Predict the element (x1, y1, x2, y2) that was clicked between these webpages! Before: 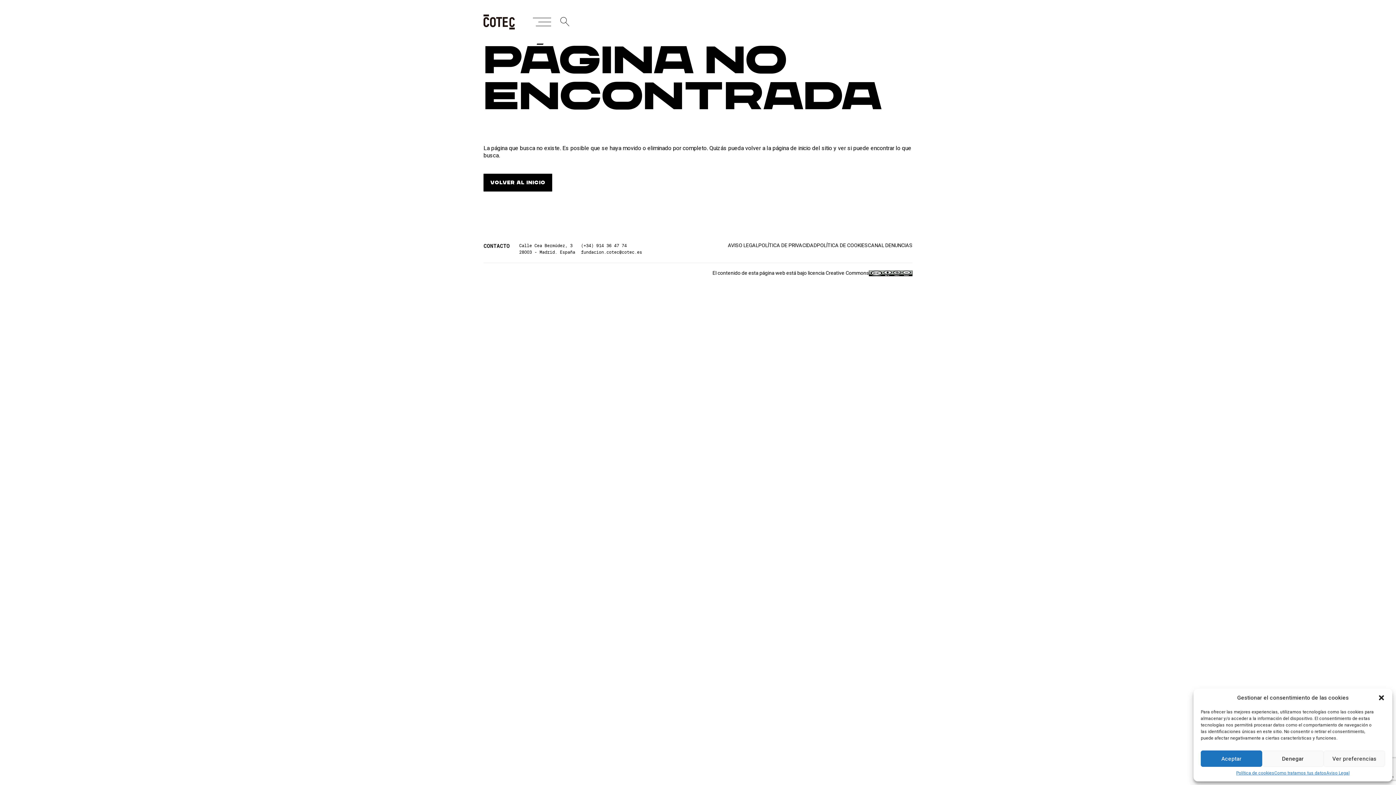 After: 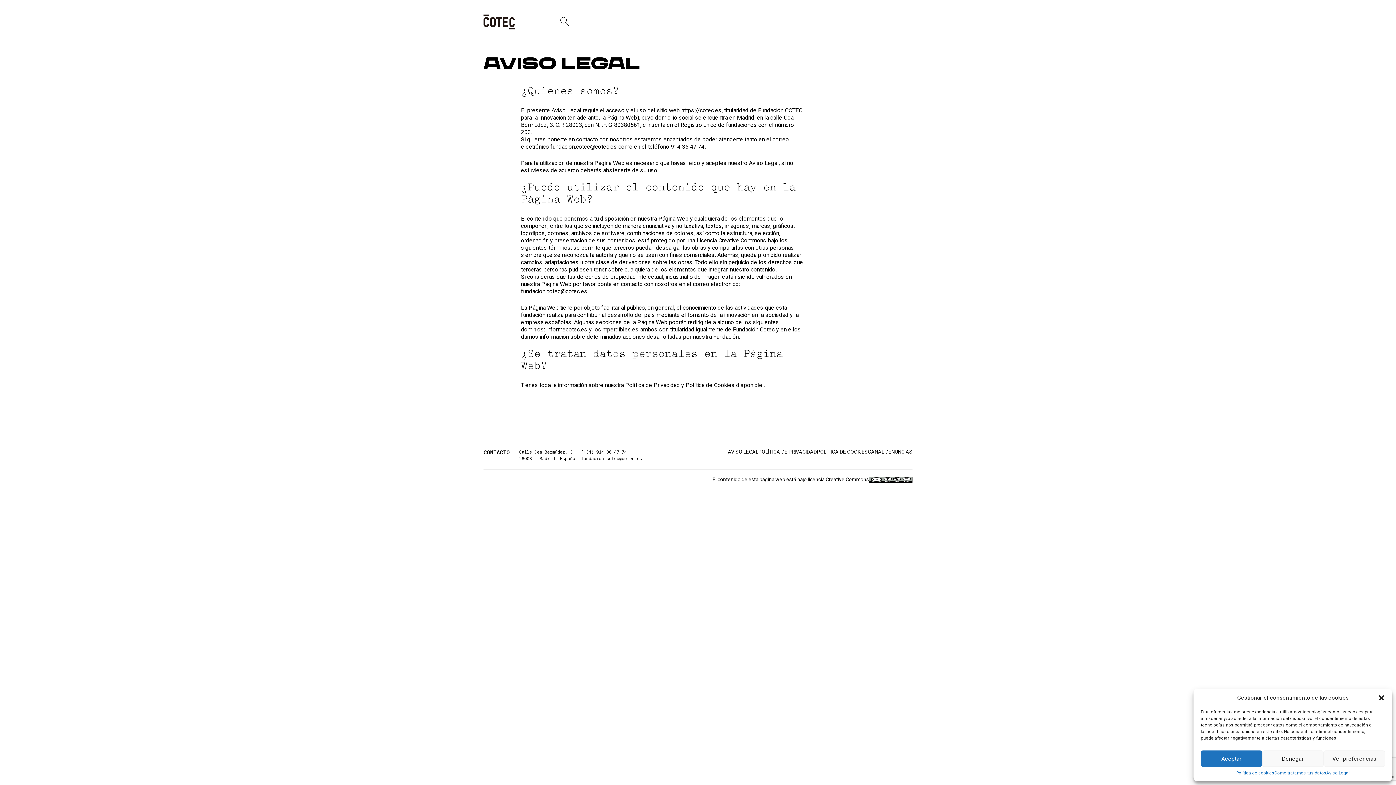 Action: label: Aviso Legal bbox: (1326, 770, 1350, 776)